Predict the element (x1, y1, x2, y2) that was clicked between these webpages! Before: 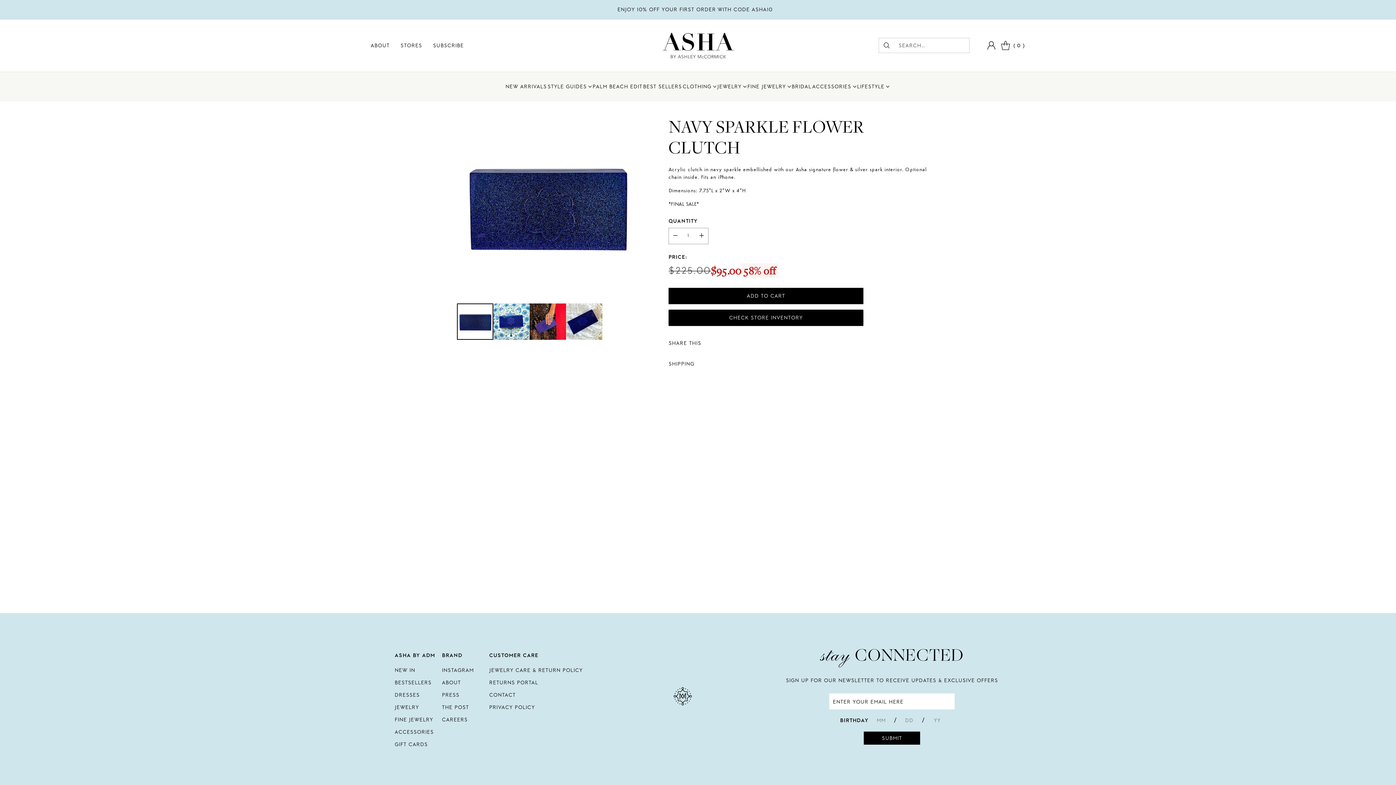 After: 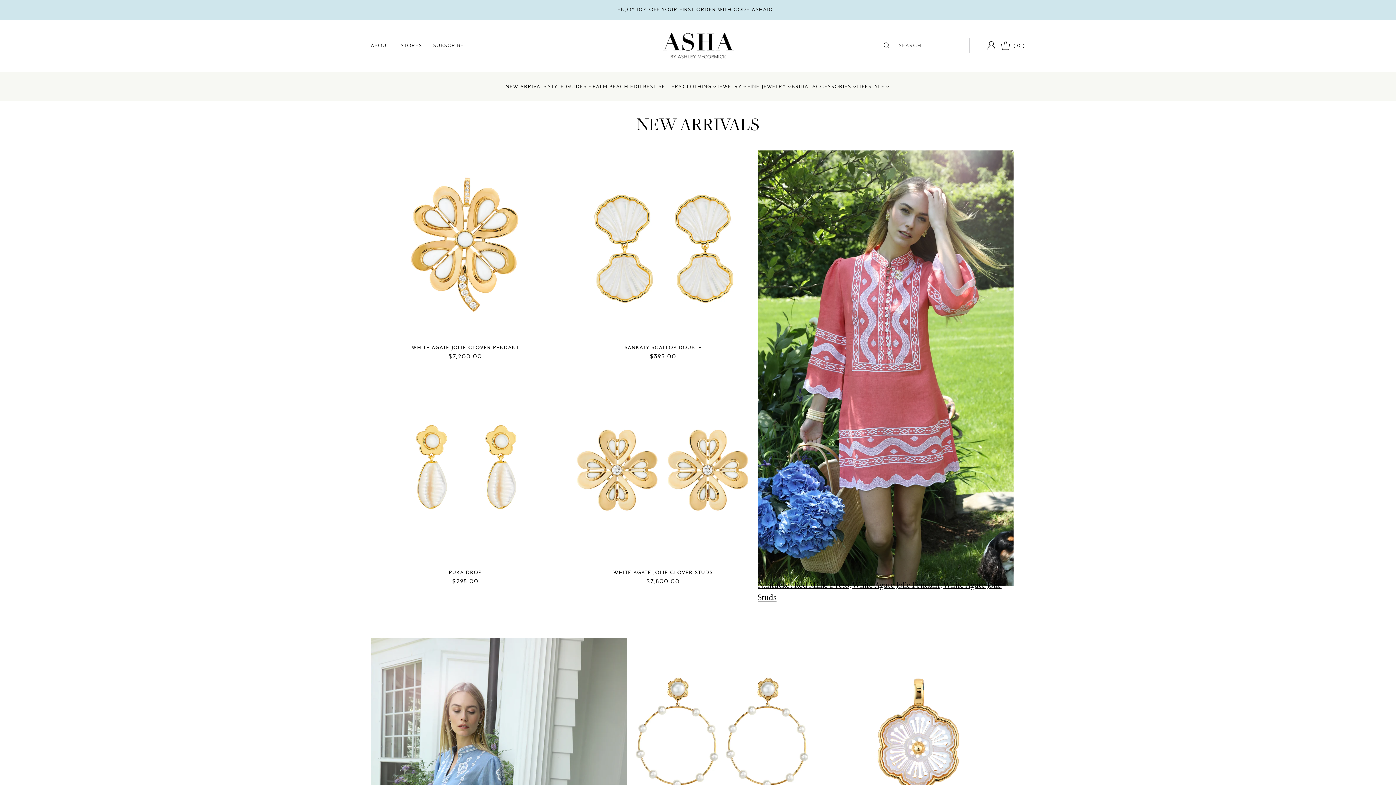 Action: bbox: (505, 82, 547, 90) label: NEW ARRIVALS